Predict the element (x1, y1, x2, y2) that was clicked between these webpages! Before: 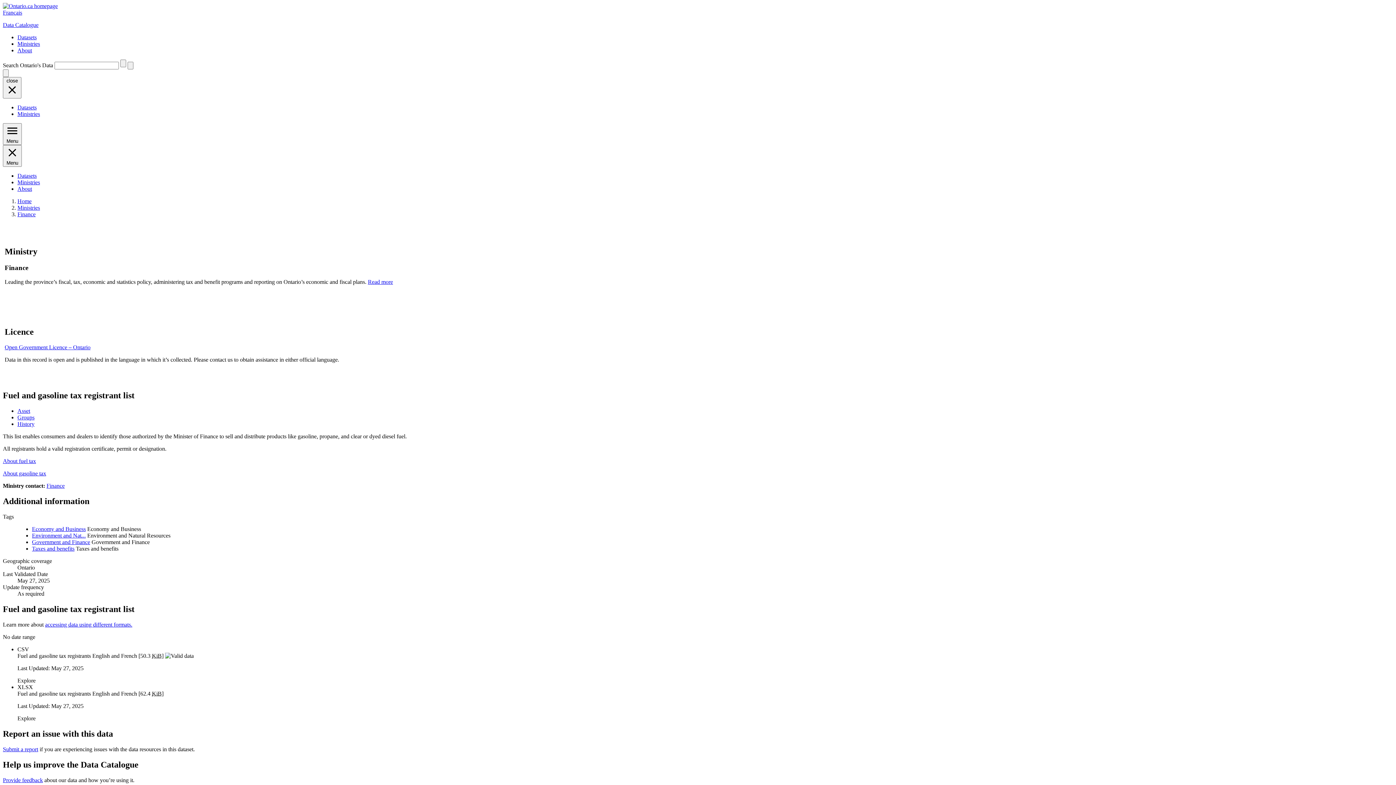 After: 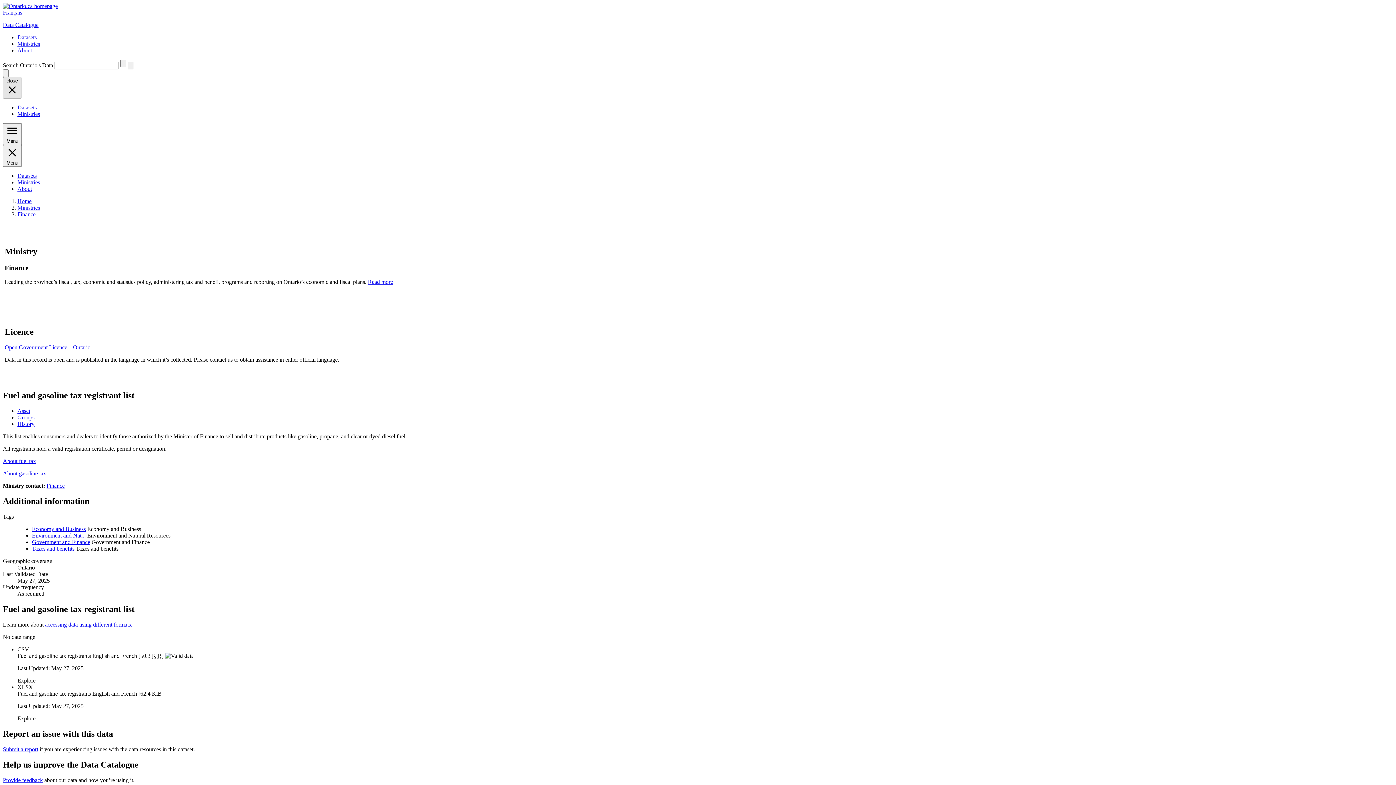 Action: label: Close search bar bbox: (2, 77, 21, 98)